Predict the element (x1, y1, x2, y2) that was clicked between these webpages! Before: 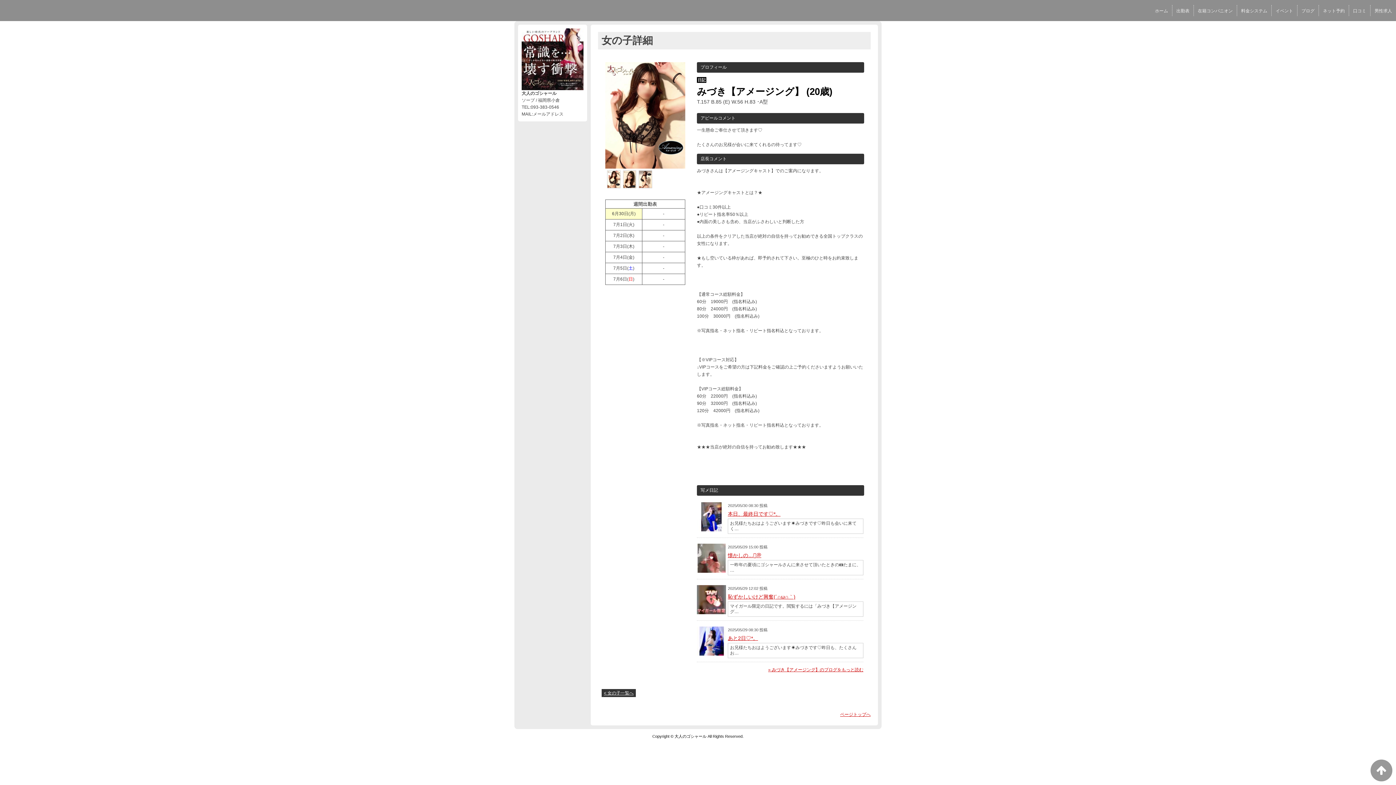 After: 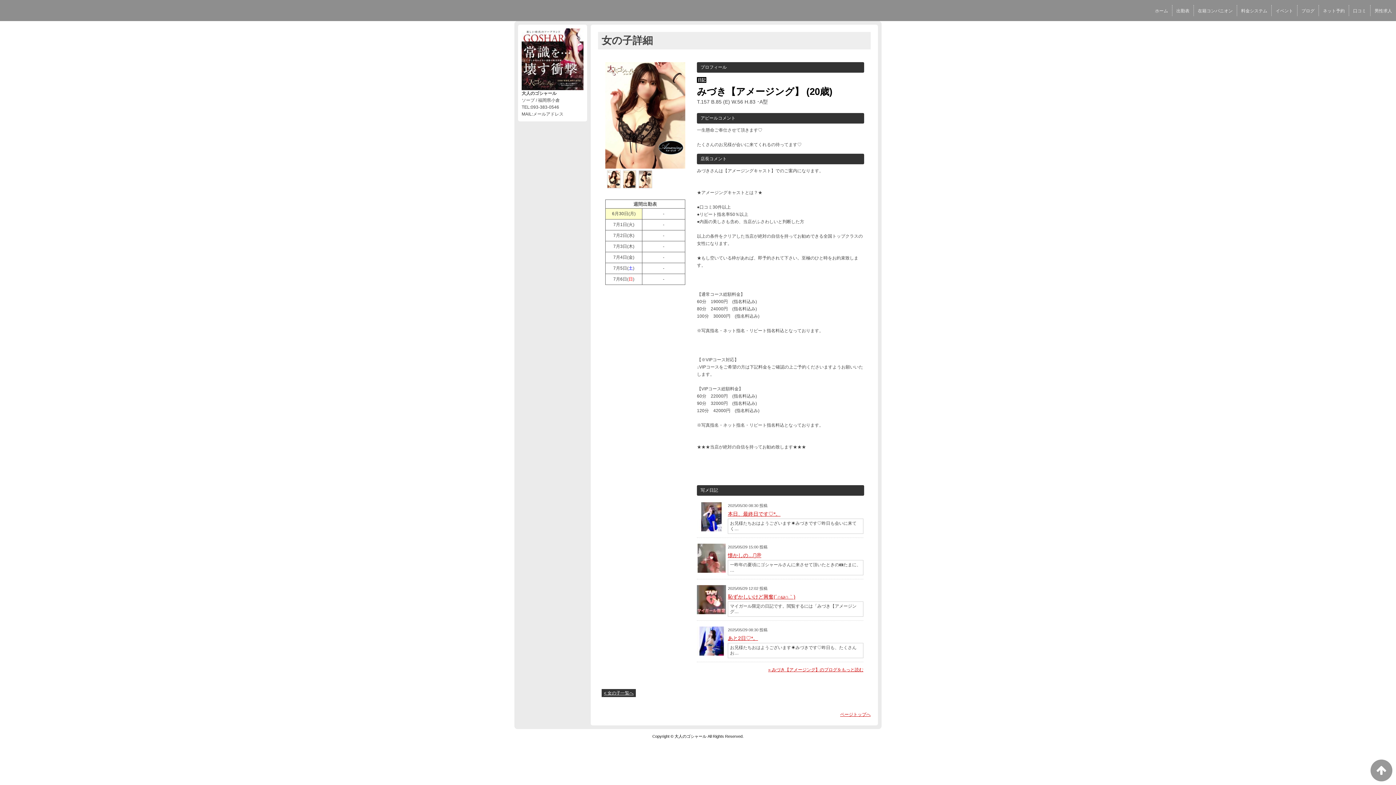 Action: bbox: (697, 502, 726, 537)